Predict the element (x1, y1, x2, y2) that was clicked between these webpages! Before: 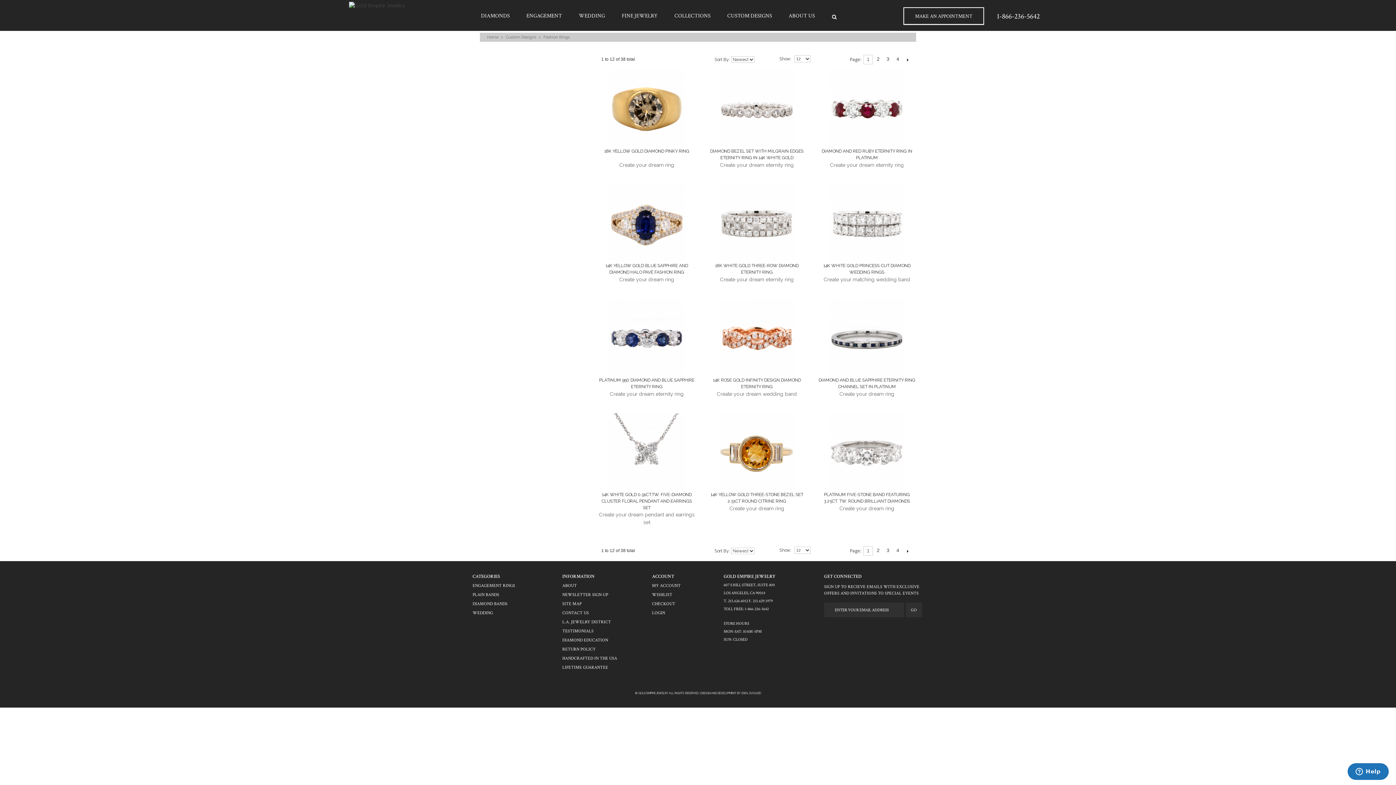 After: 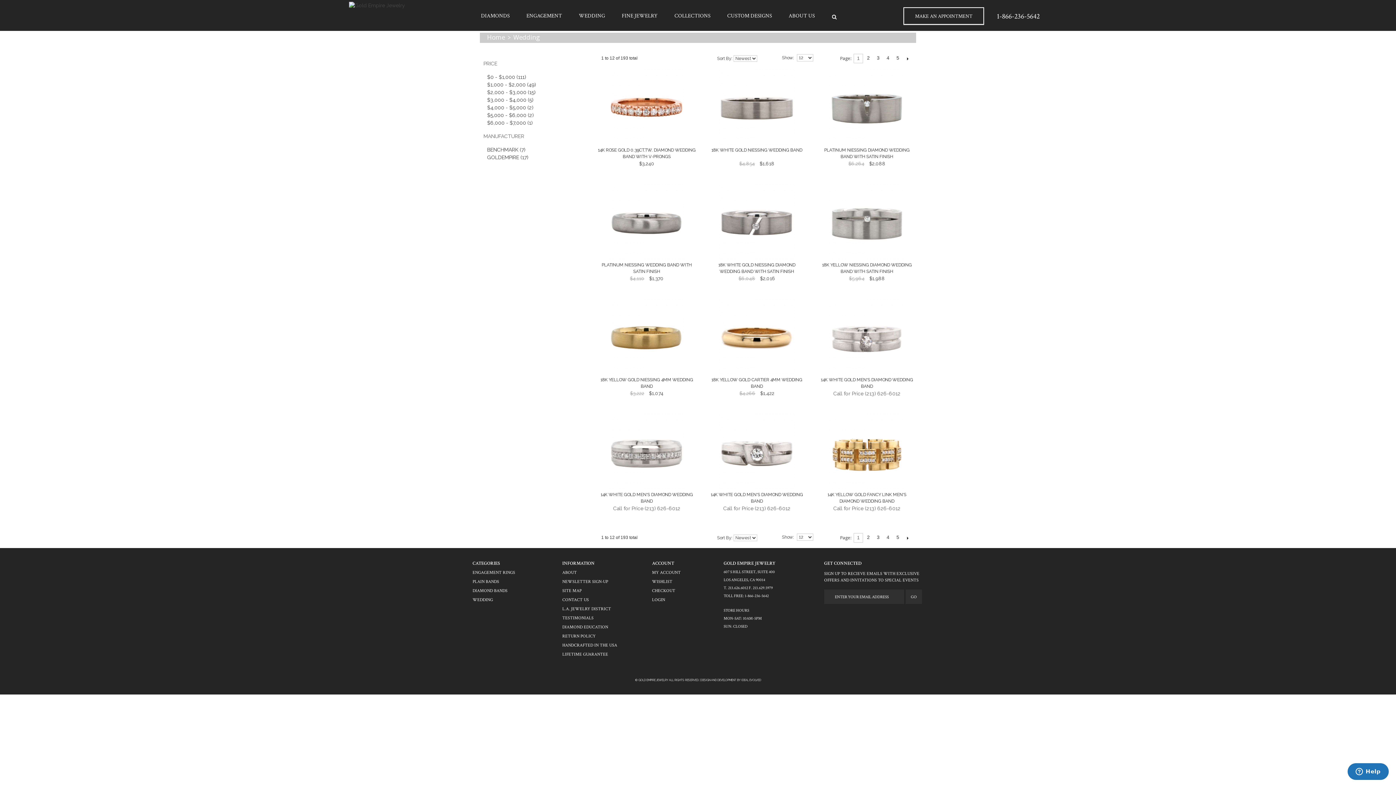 Action: label: WEDDING bbox: (472, 610, 493, 616)